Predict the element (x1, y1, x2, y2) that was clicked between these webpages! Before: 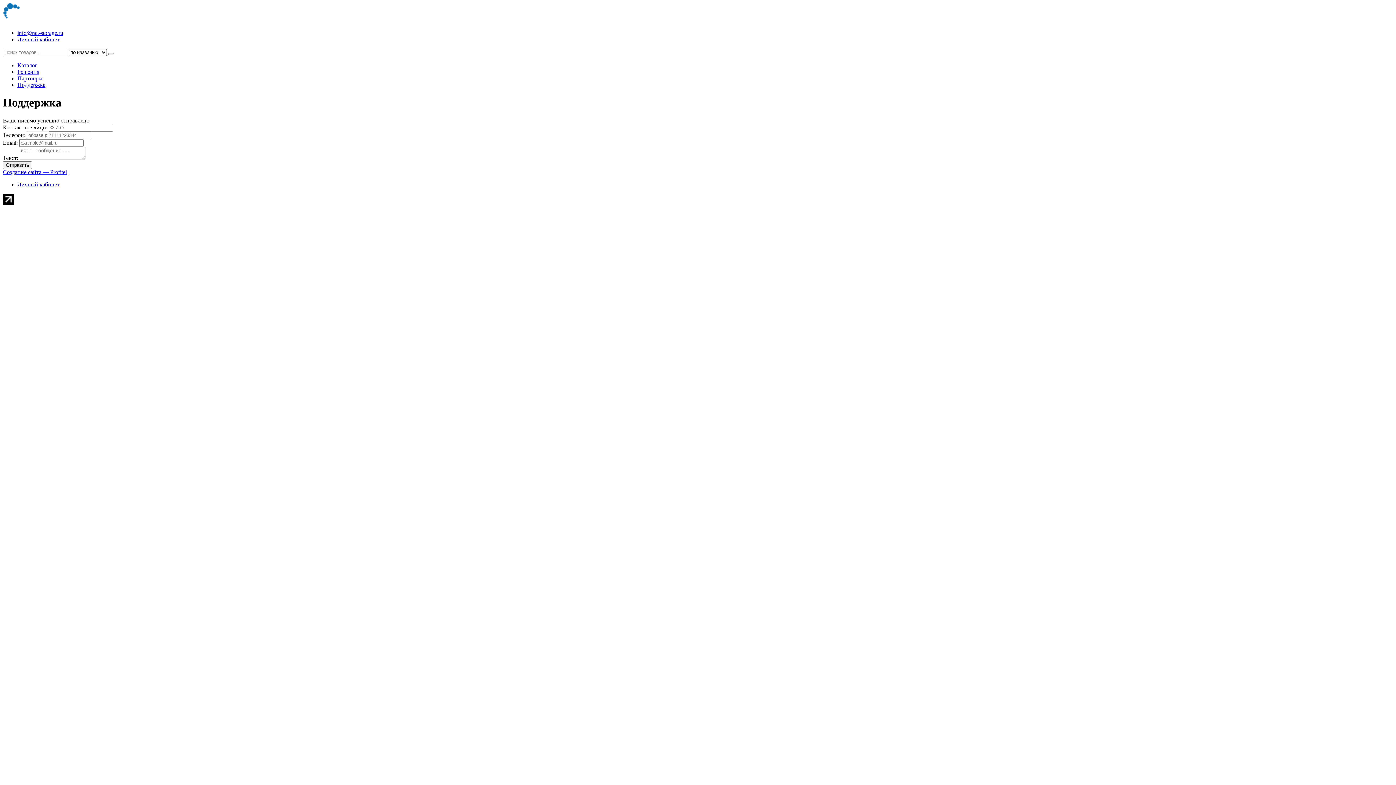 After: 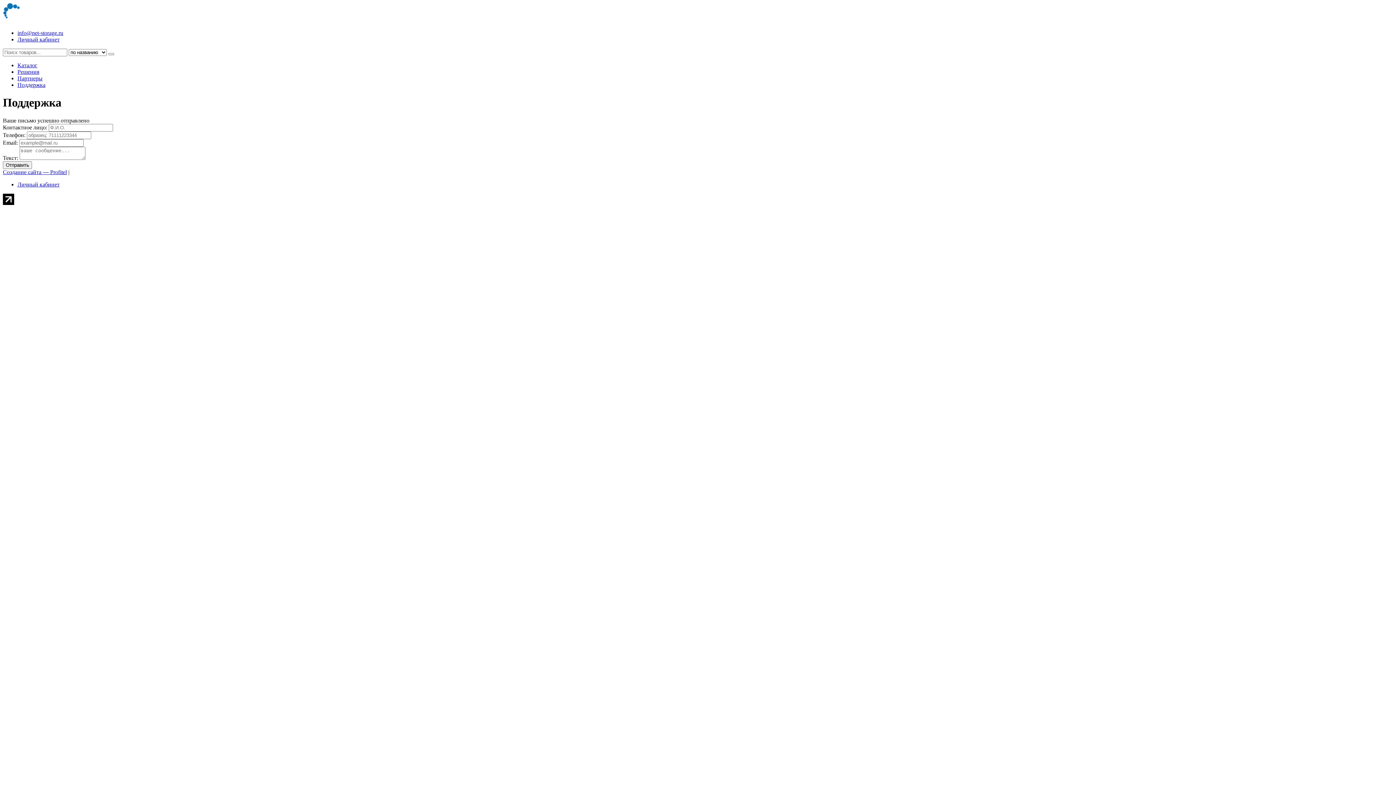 Action: bbox: (17, 29, 63, 36) label: info@net-storage.ru